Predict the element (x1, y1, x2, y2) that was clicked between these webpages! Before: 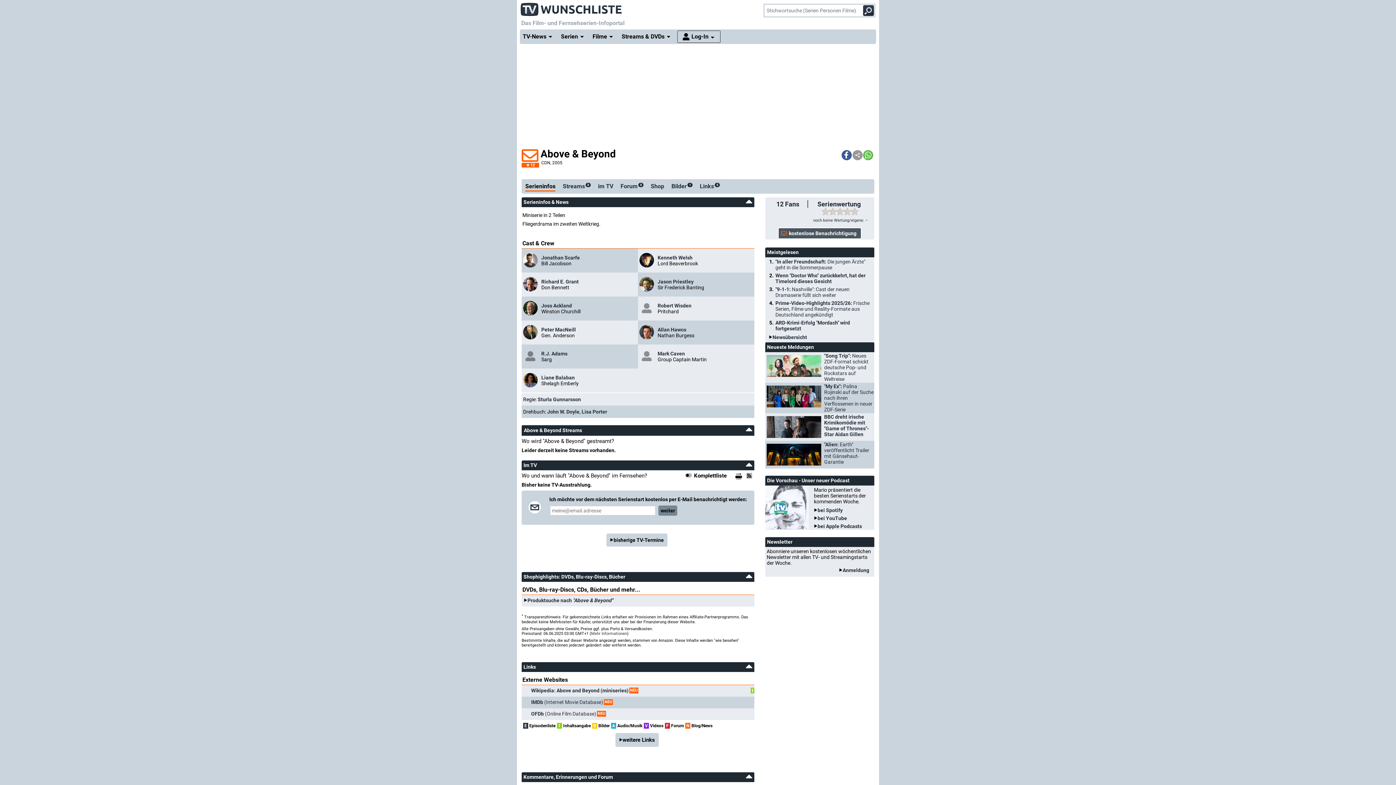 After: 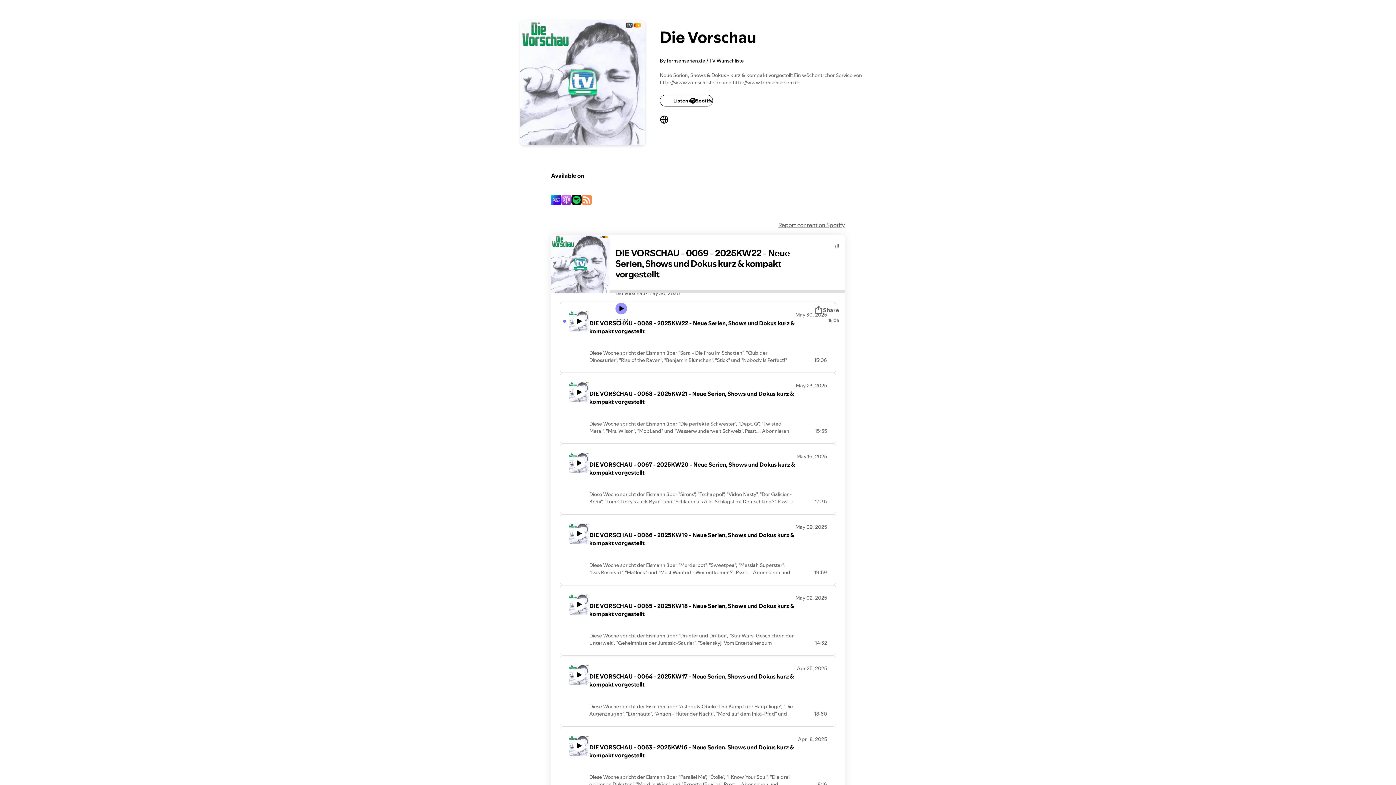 Action: bbox: (769, 507, 870, 513) label: bei Spotify